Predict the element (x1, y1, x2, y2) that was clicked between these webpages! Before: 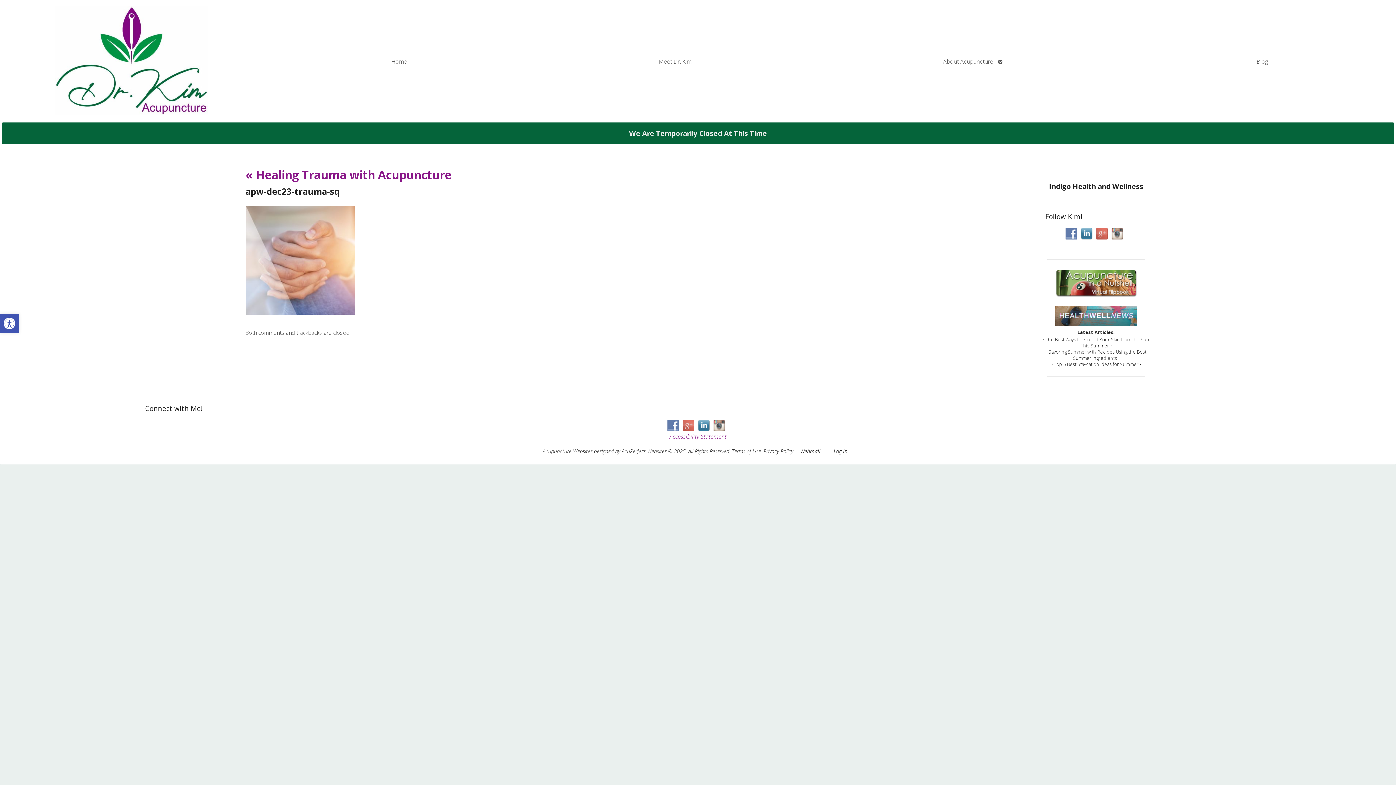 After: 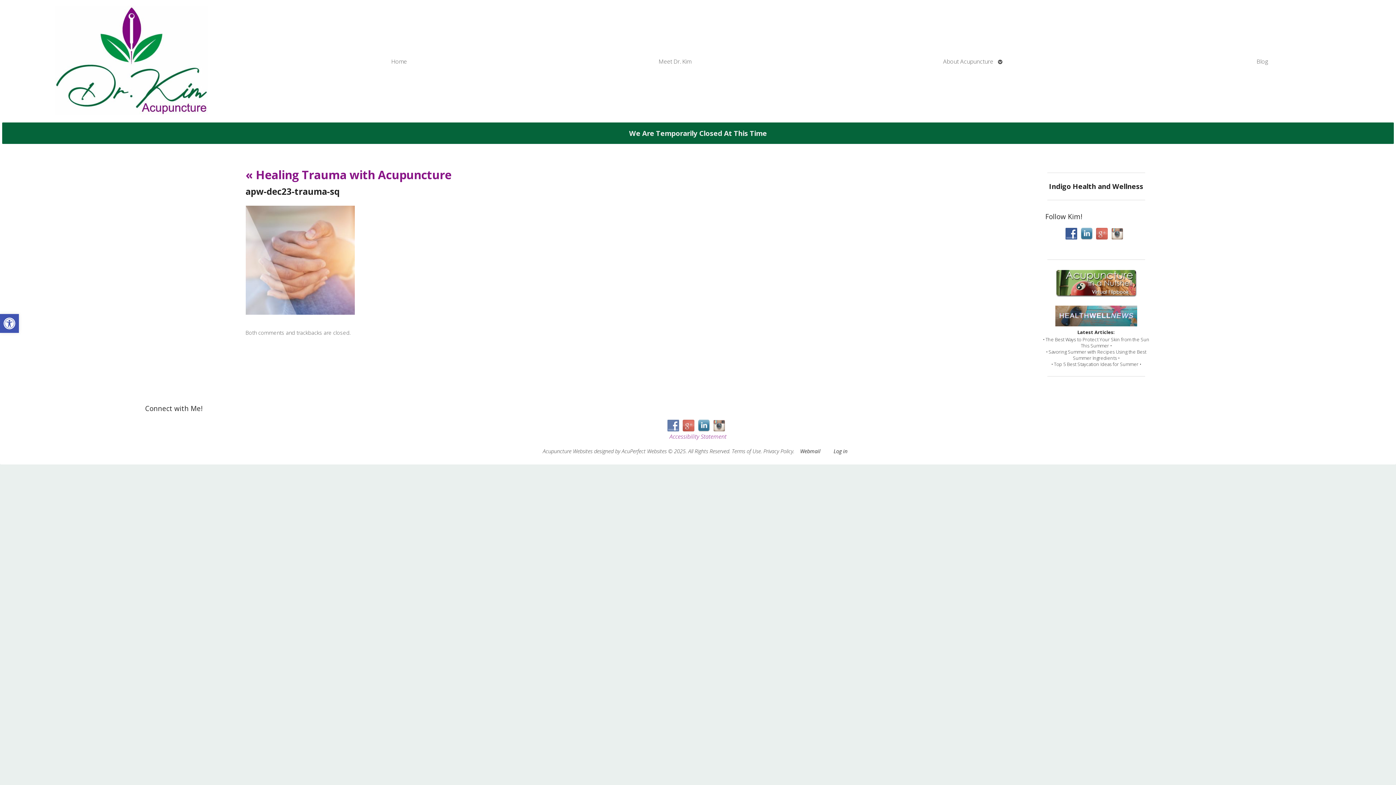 Action: bbox: (1065, 229, 1081, 237)